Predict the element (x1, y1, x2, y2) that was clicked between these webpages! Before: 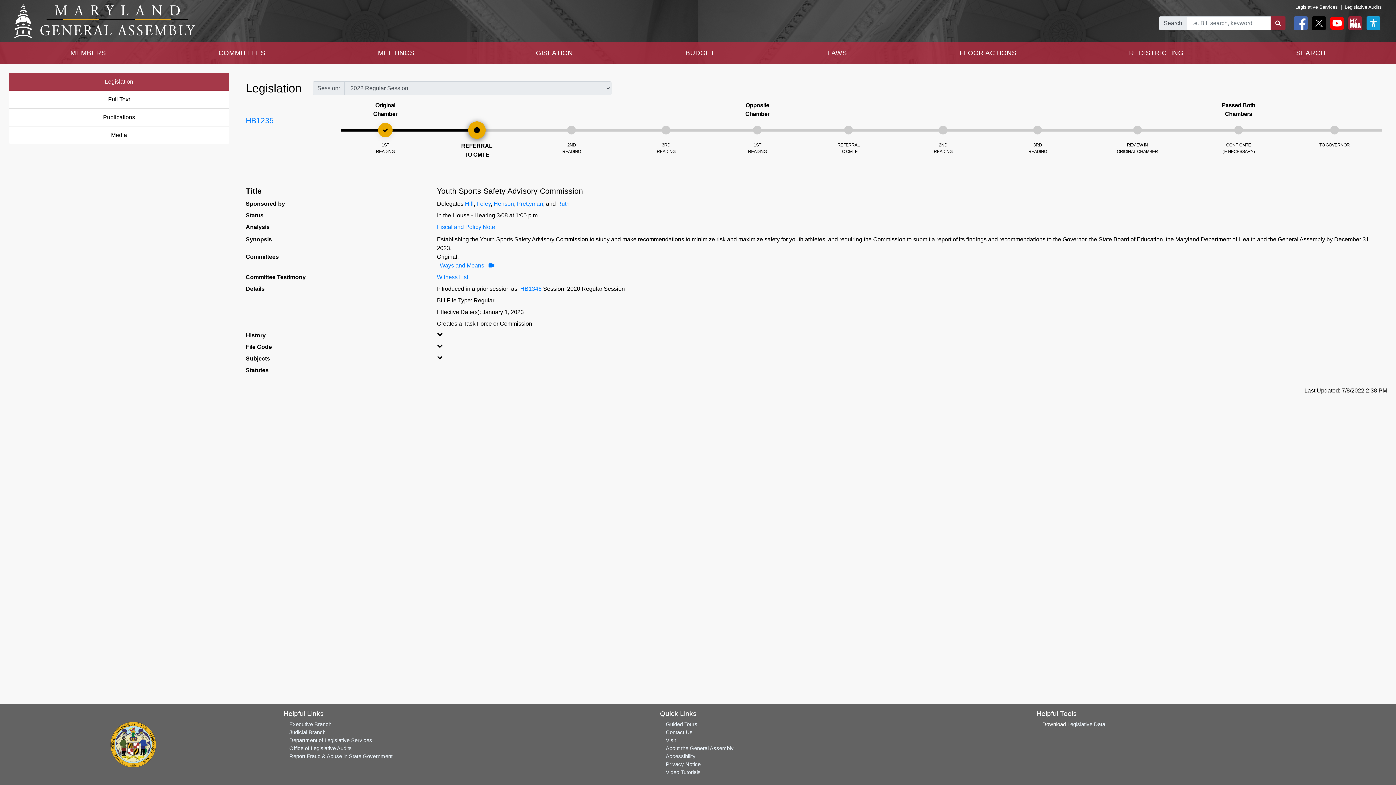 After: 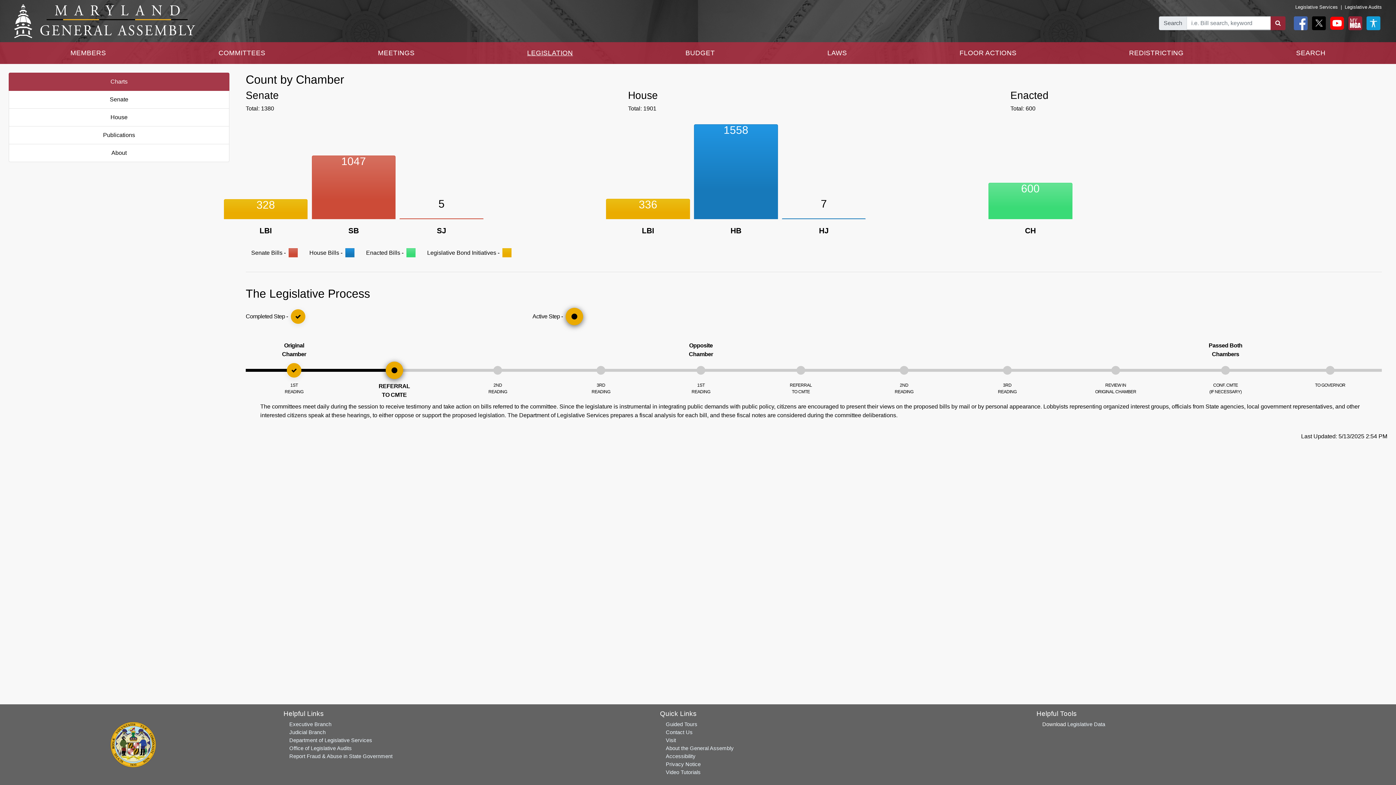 Action: bbox: (524, 45, 576, 61) label: LEGISLATION